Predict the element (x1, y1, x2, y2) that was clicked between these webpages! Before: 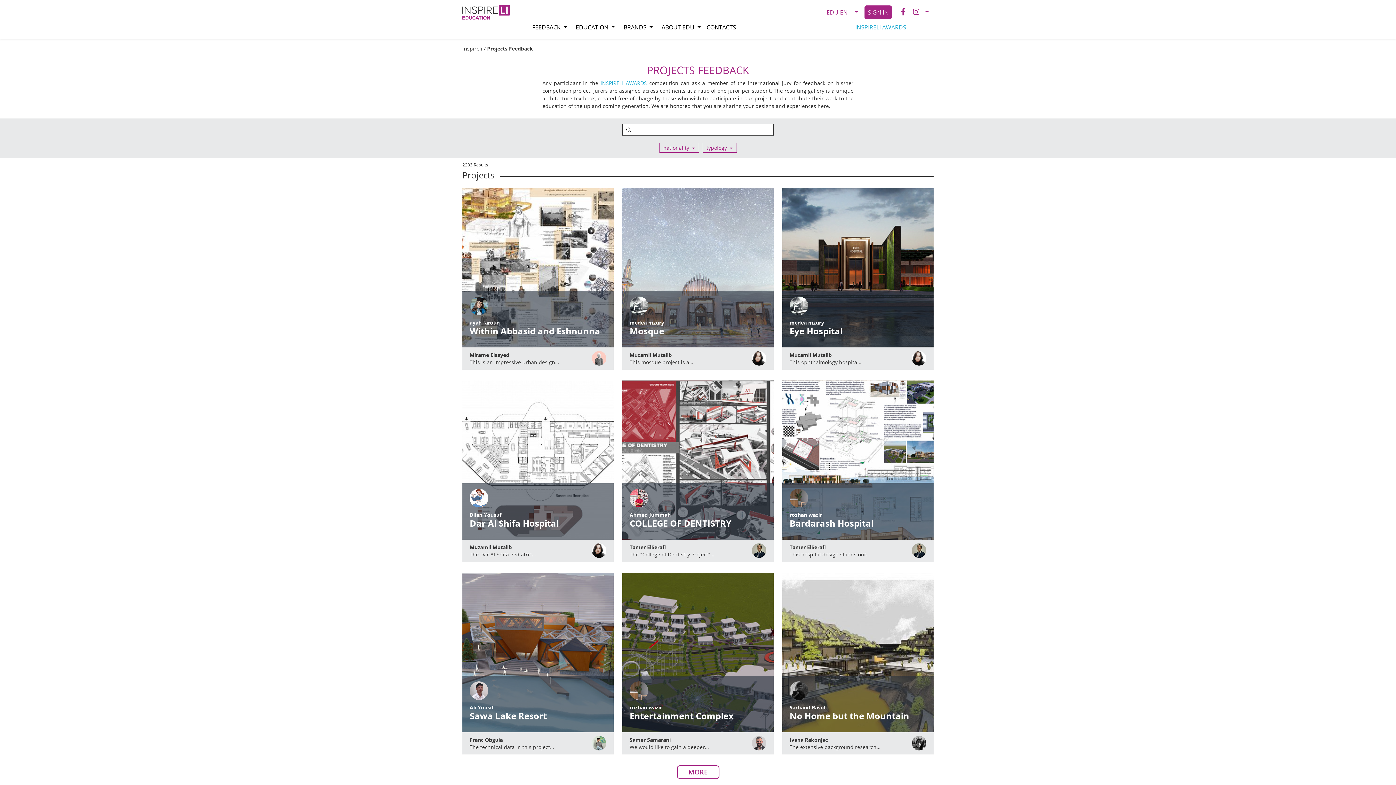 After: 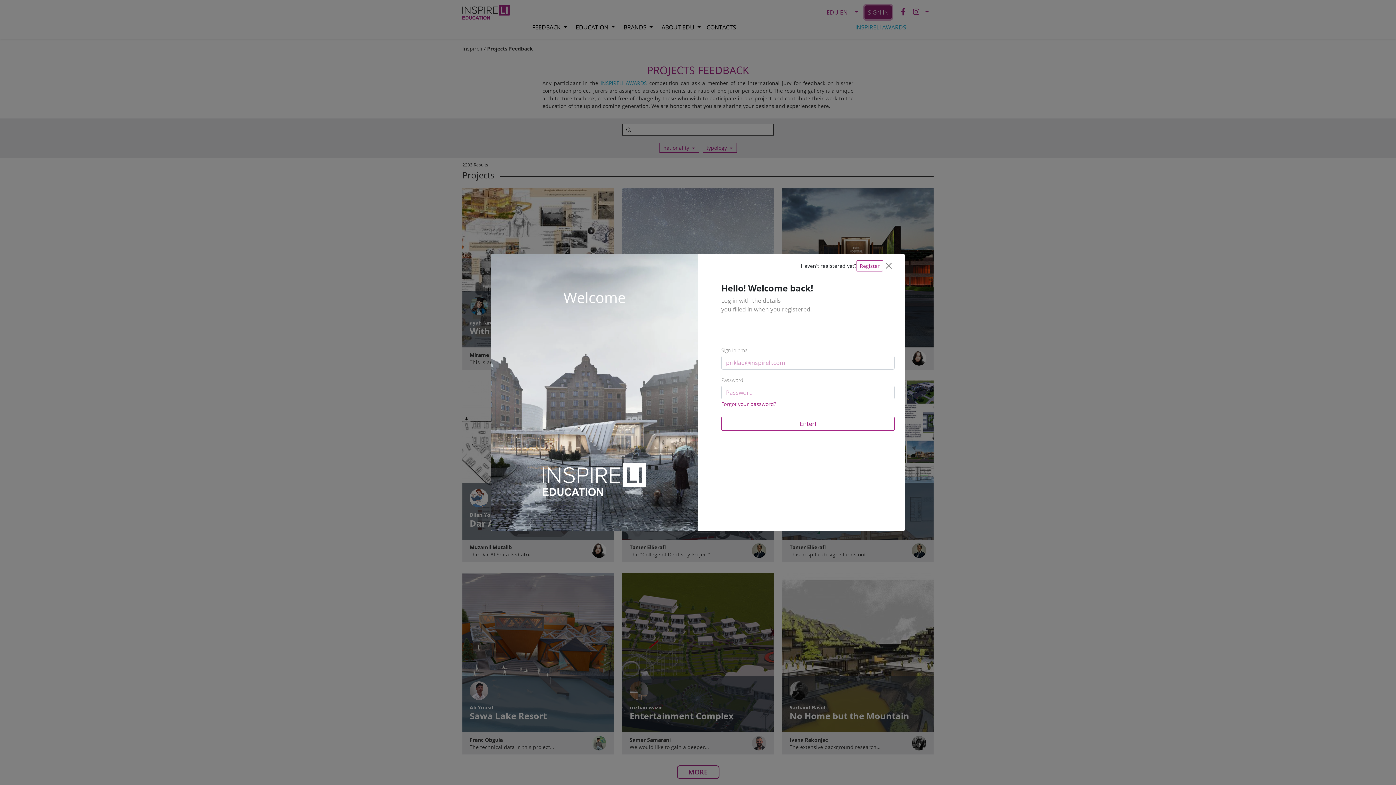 Action: label: SIGN IN bbox: (864, 5, 892, 19)